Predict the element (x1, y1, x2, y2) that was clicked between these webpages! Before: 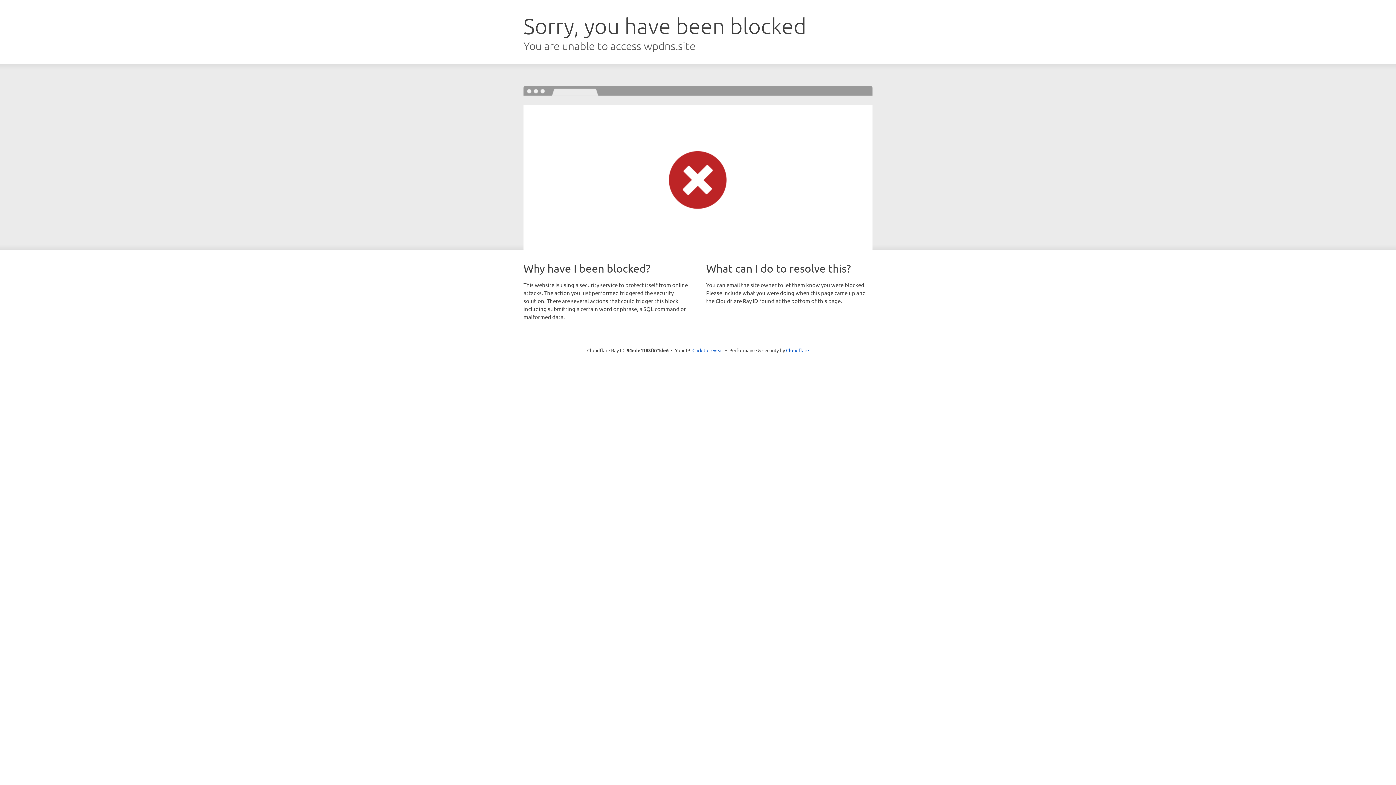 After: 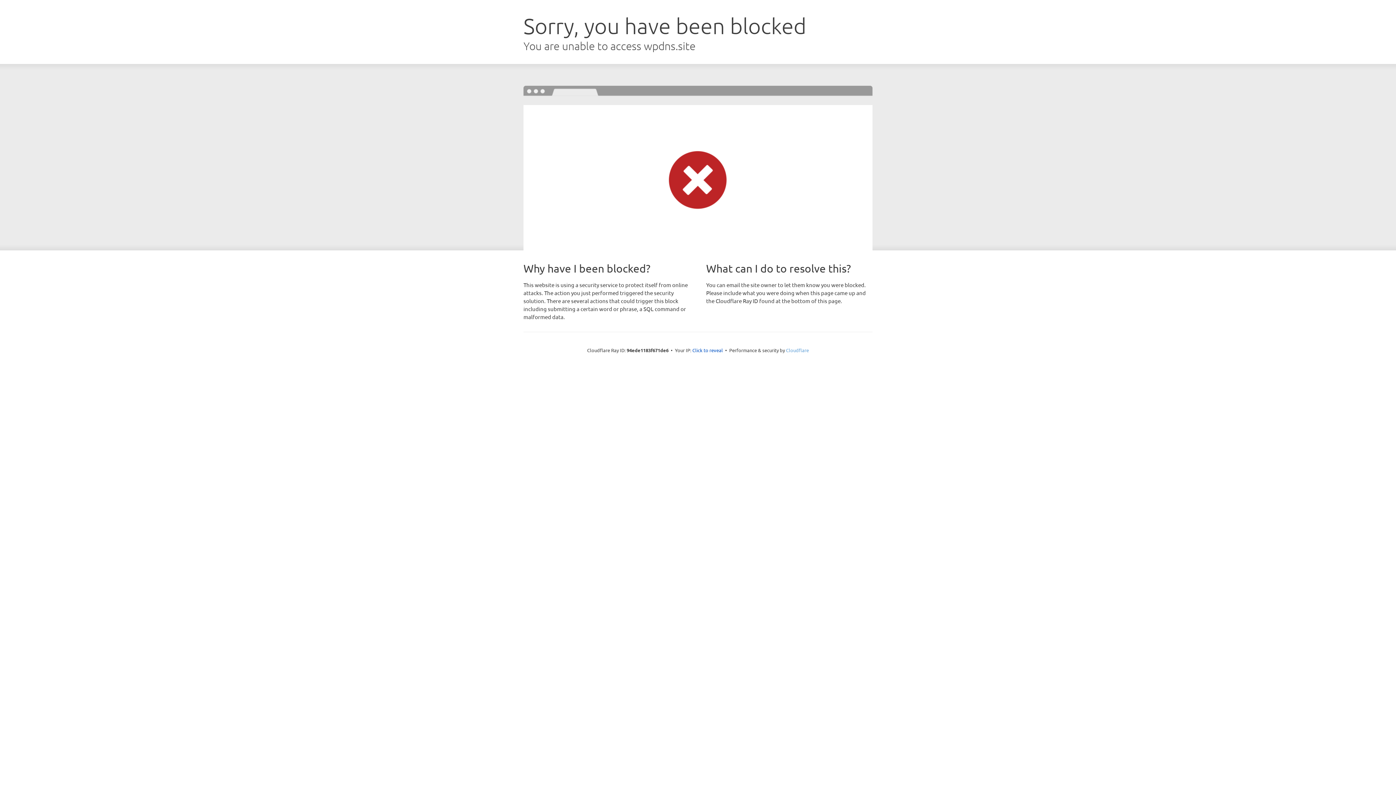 Action: label: Cloudflare bbox: (786, 347, 809, 353)